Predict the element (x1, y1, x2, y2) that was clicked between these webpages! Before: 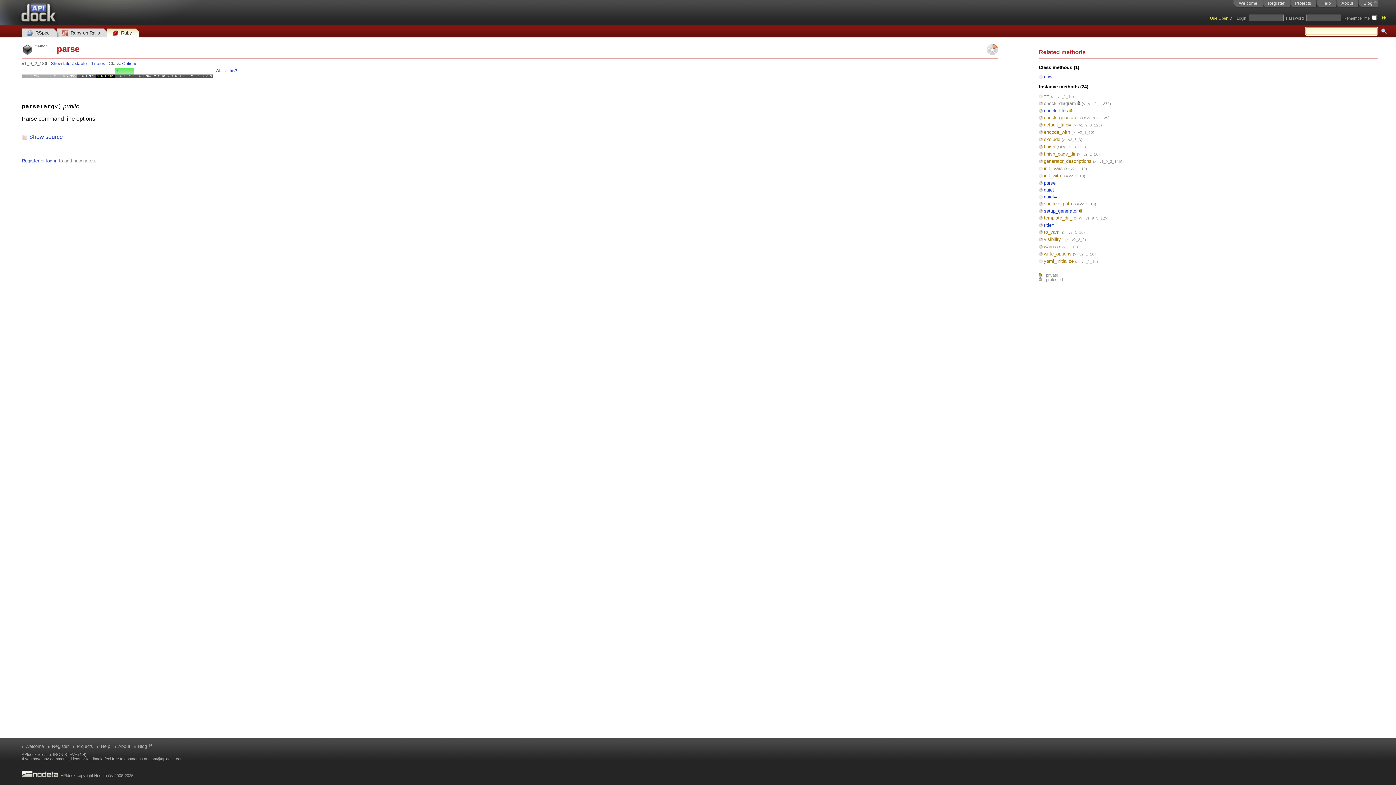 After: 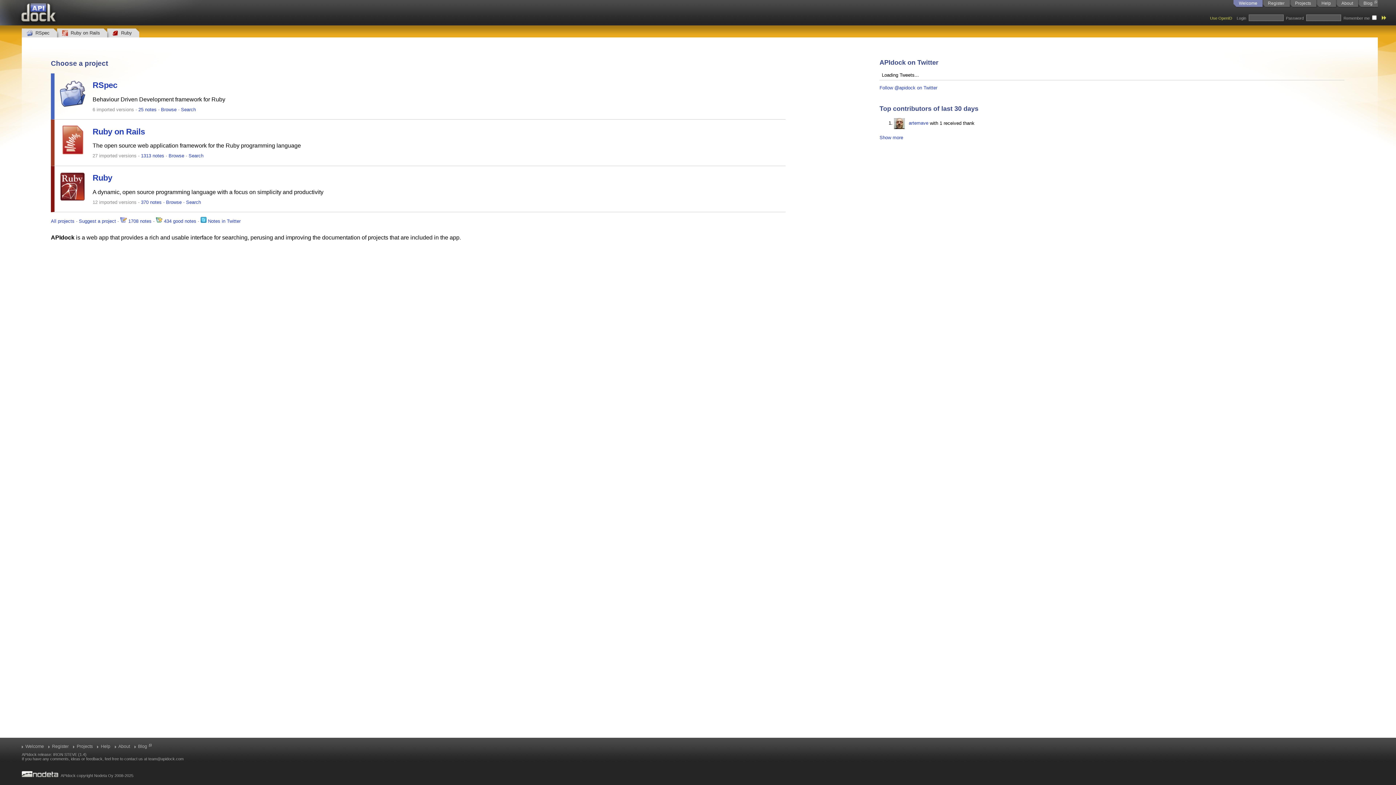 Action: label: Welcome bbox: (1233, 0, 1262, 8)